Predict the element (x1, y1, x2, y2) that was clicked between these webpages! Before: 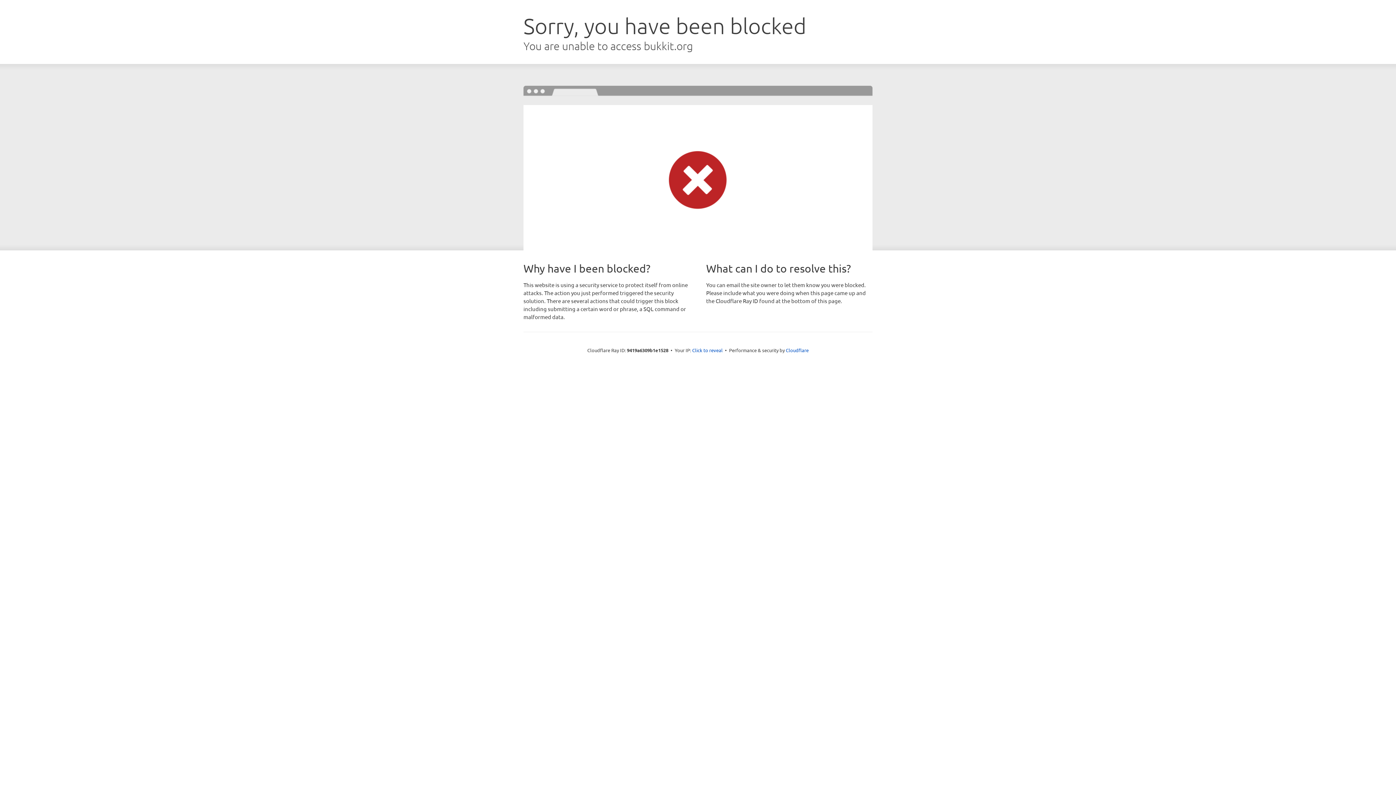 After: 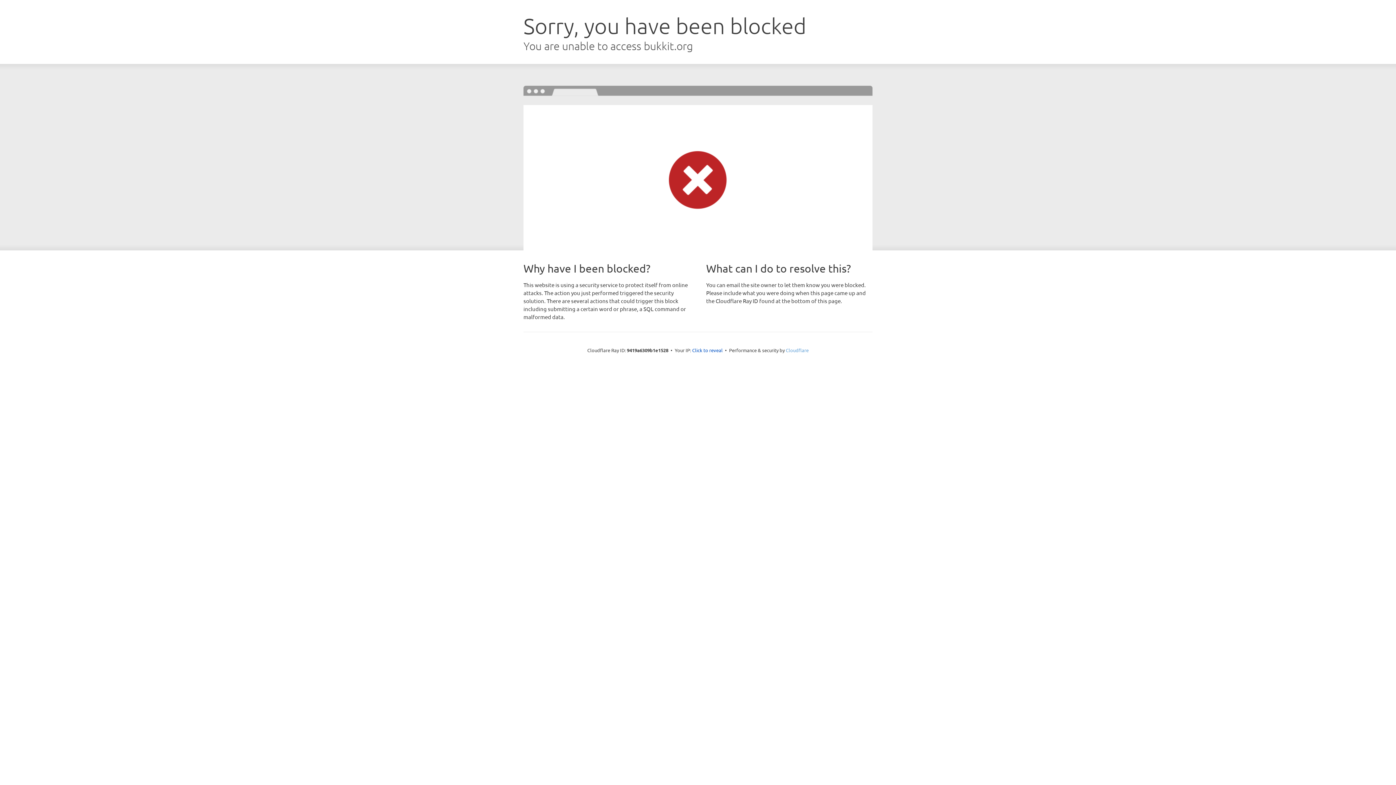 Action: bbox: (786, 347, 808, 353) label: Cloudflare